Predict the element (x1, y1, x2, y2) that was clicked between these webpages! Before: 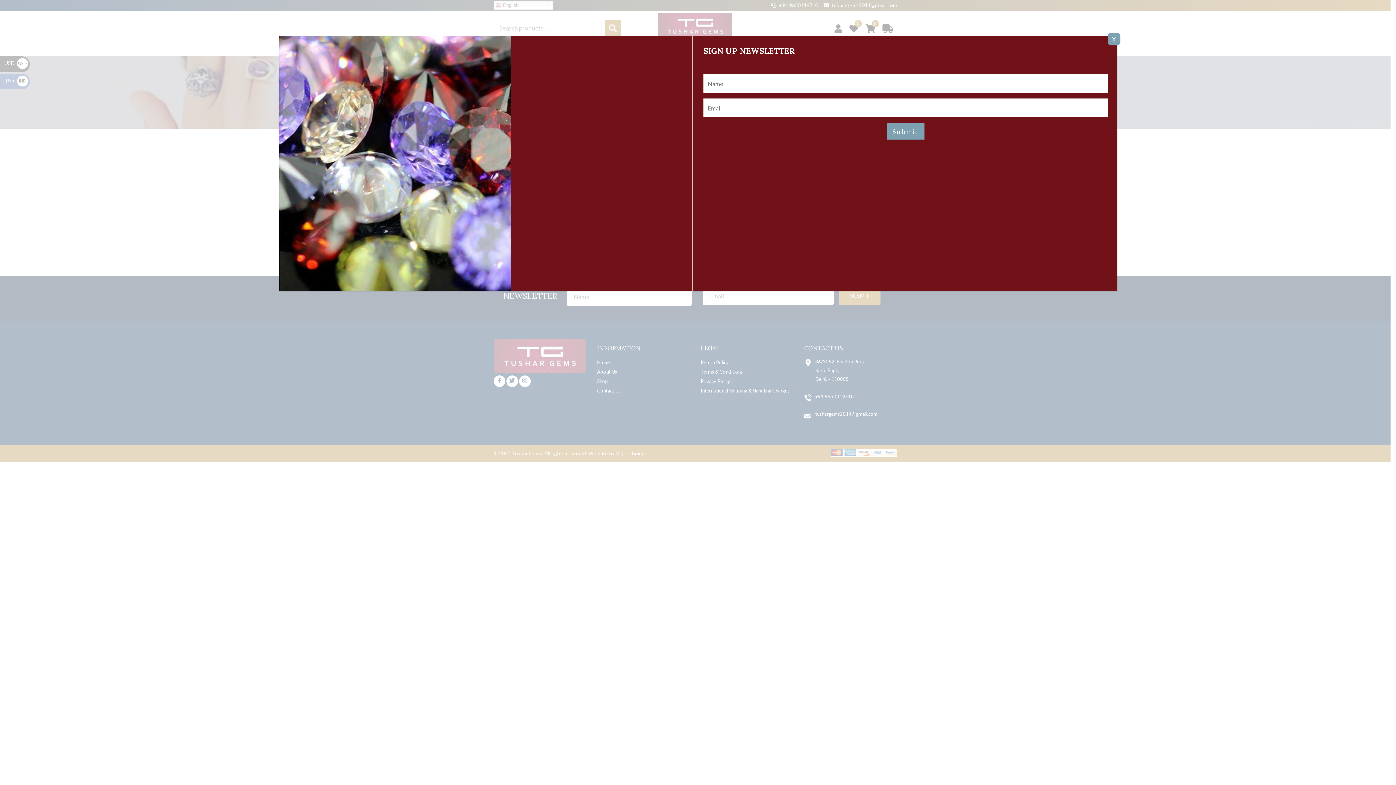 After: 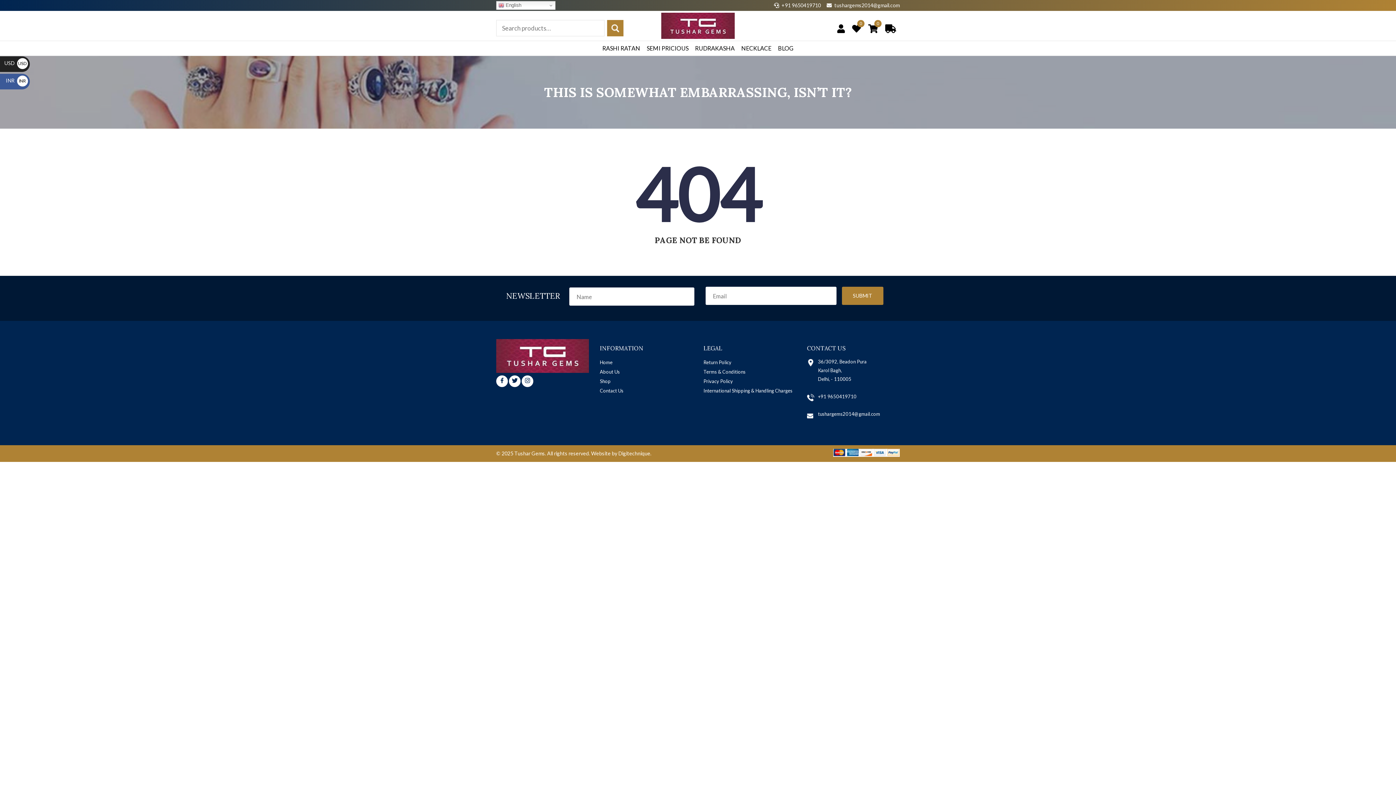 Action: bbox: (1108, 32, 1120, 45) label: Close